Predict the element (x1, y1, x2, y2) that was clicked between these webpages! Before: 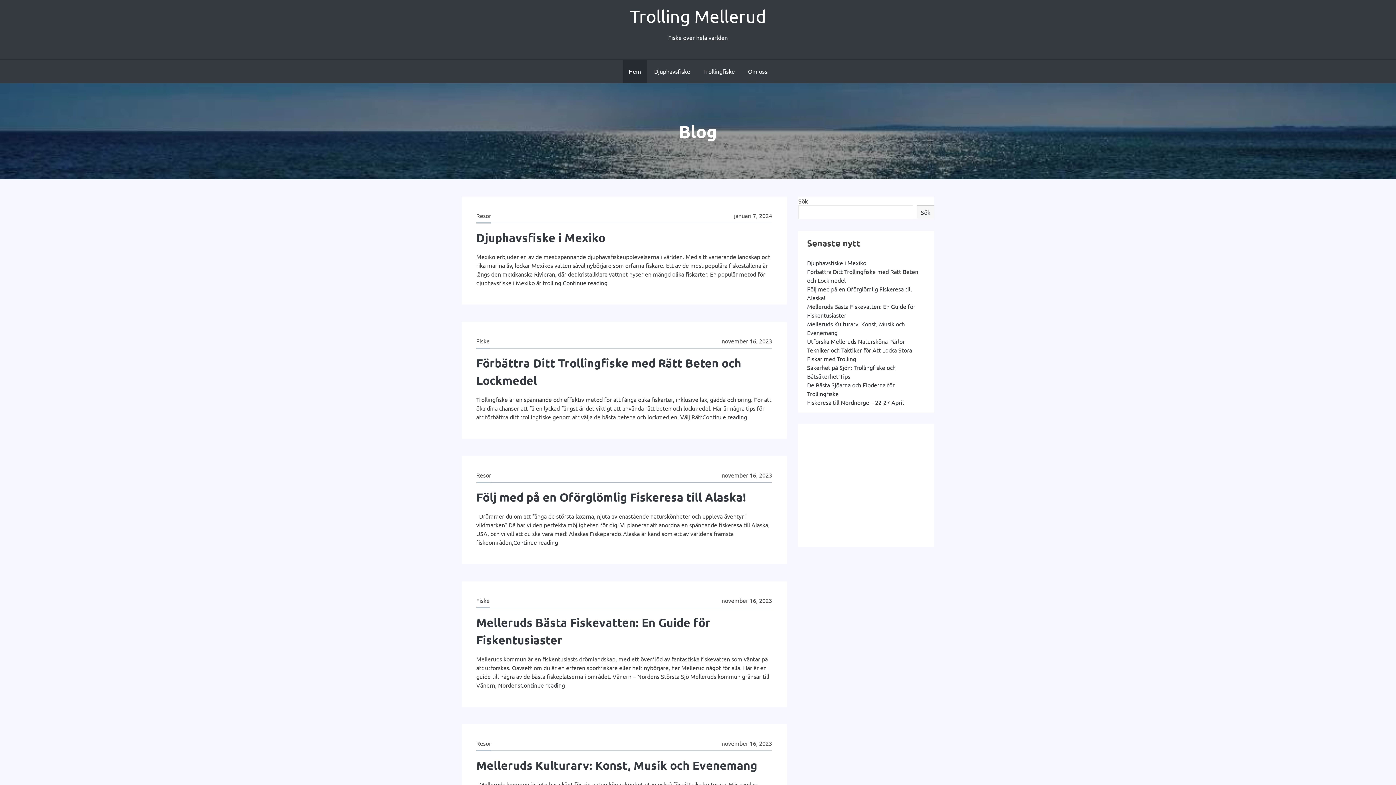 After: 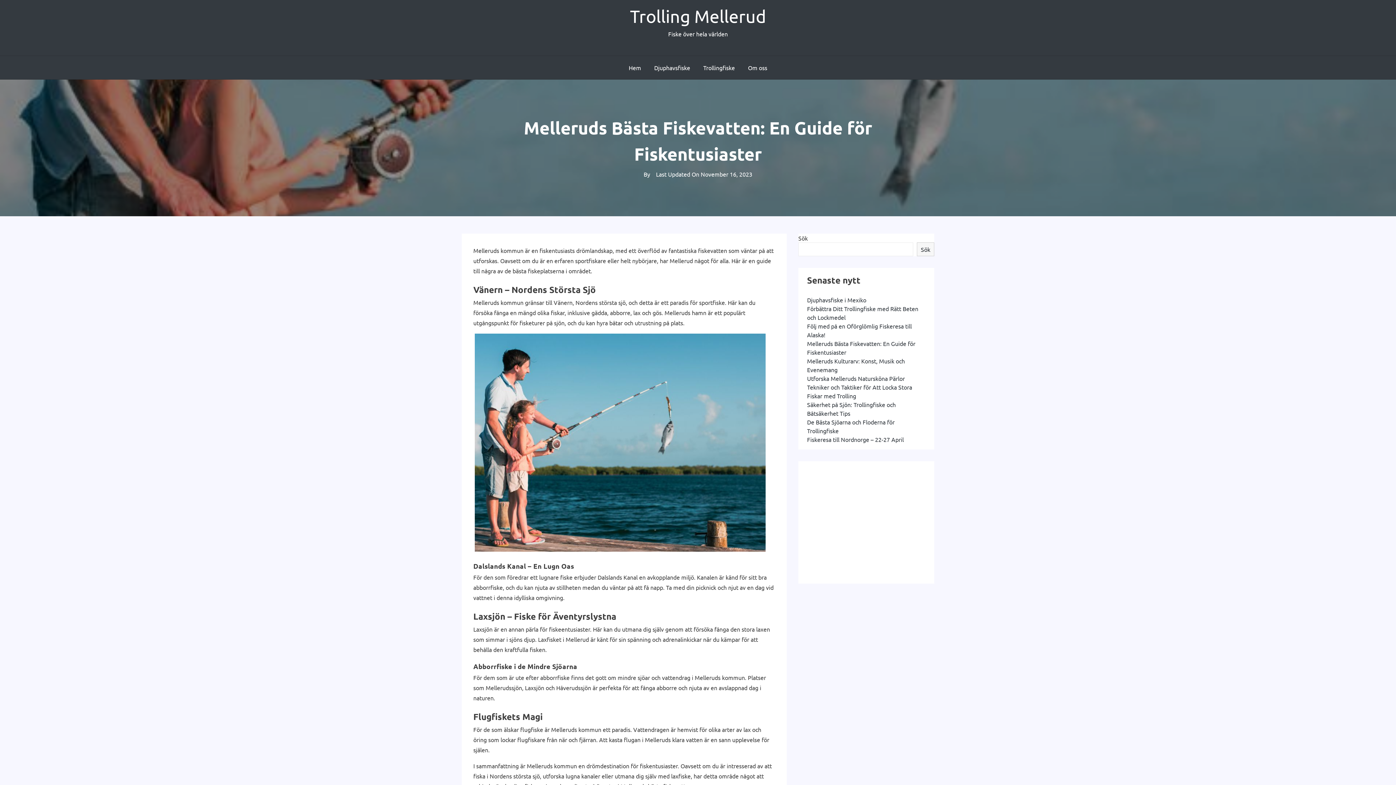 Action: label: november 16, 2023 bbox: (721, 597, 772, 604)